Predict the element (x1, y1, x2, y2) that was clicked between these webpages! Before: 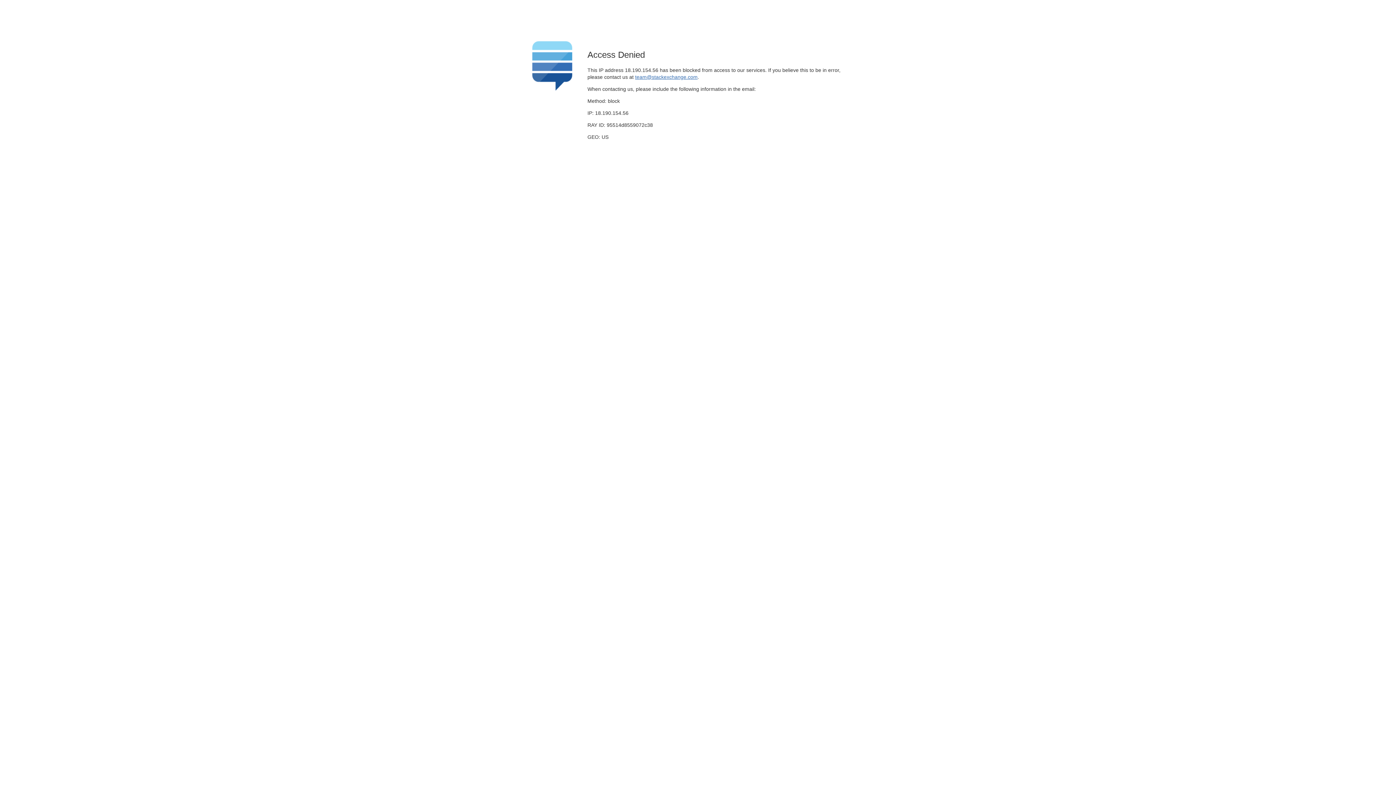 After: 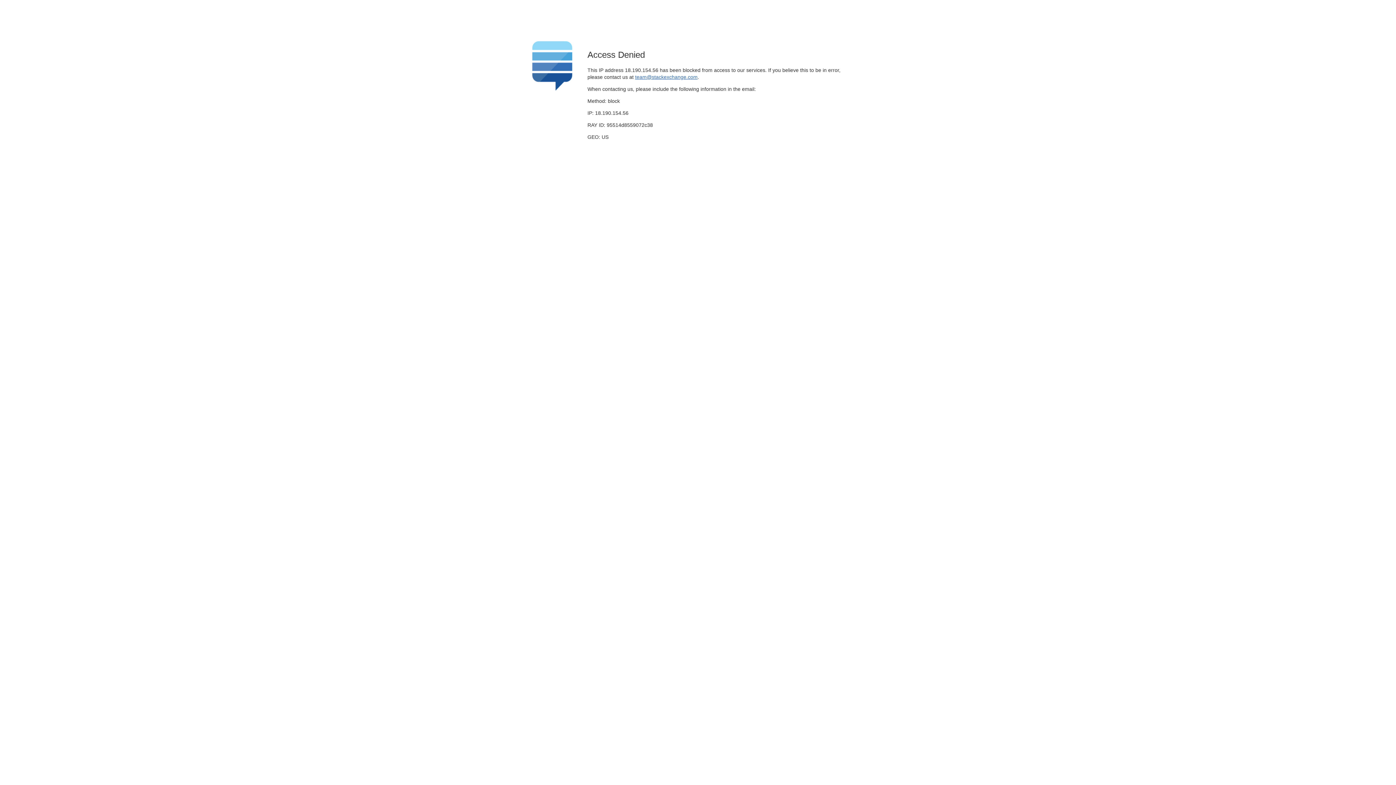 Action: bbox: (635, 74, 697, 79) label: team@stackexchange.com